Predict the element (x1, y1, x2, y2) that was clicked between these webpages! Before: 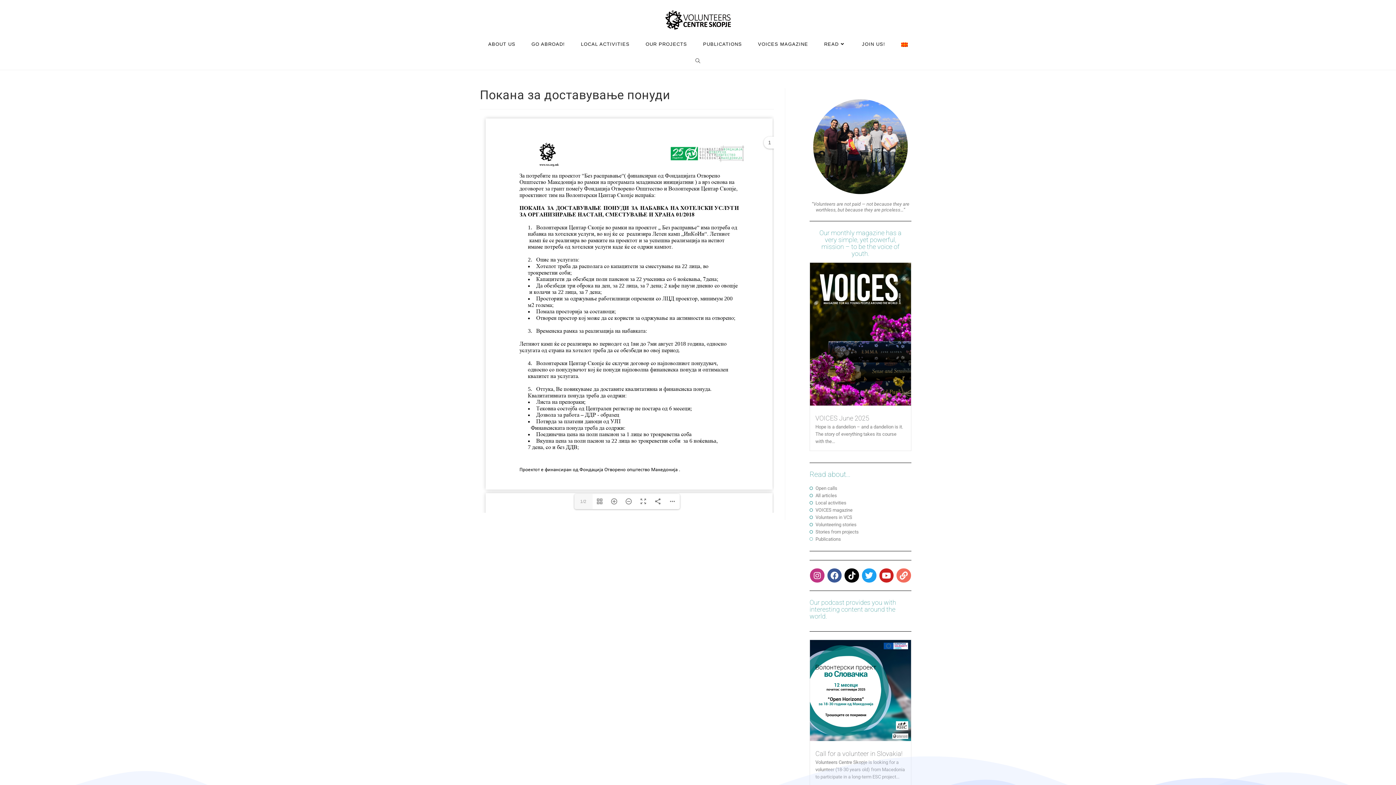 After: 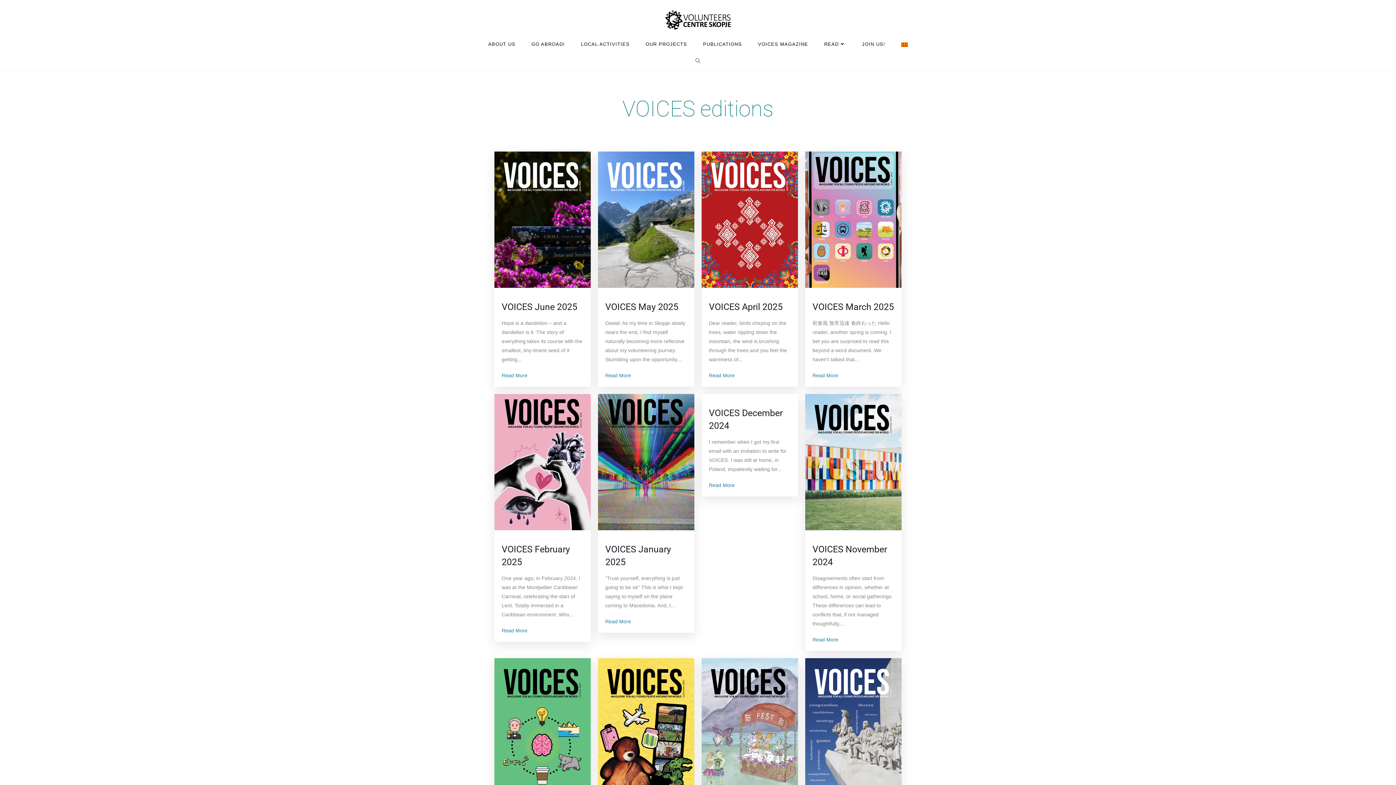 Action: bbox: (809, 506, 911, 514) label: VOICES magazine